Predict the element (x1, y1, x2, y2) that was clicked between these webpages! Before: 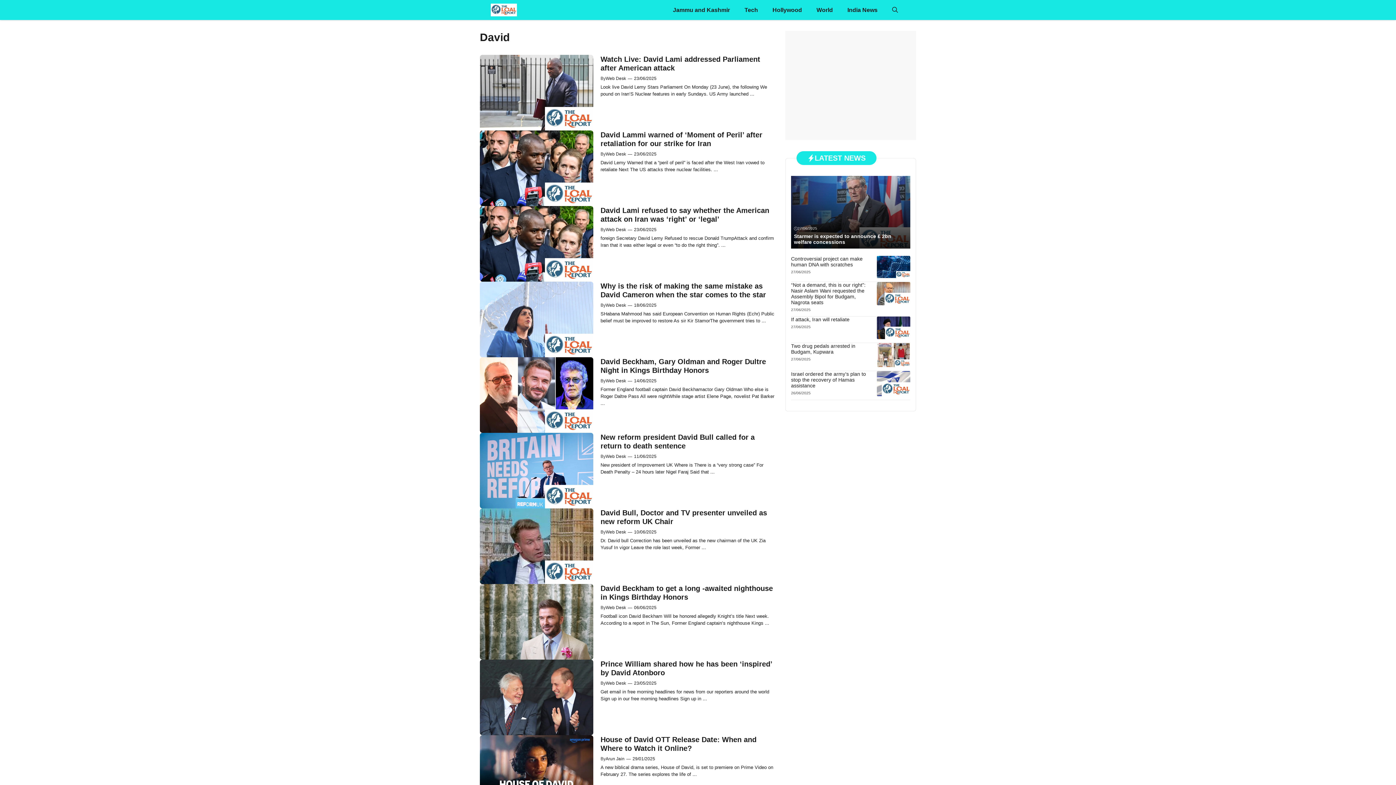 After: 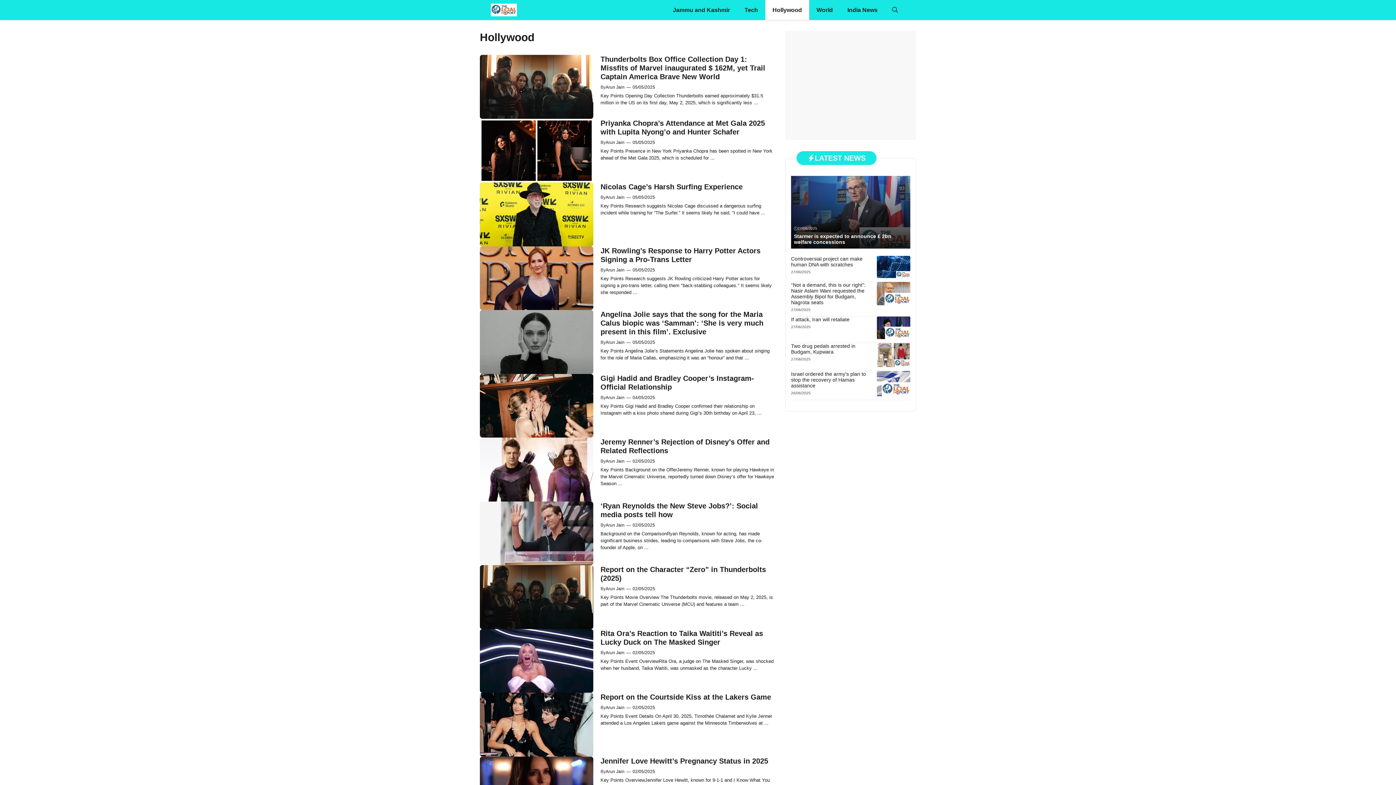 Action: bbox: (765, 0, 809, 20) label: Hollywood